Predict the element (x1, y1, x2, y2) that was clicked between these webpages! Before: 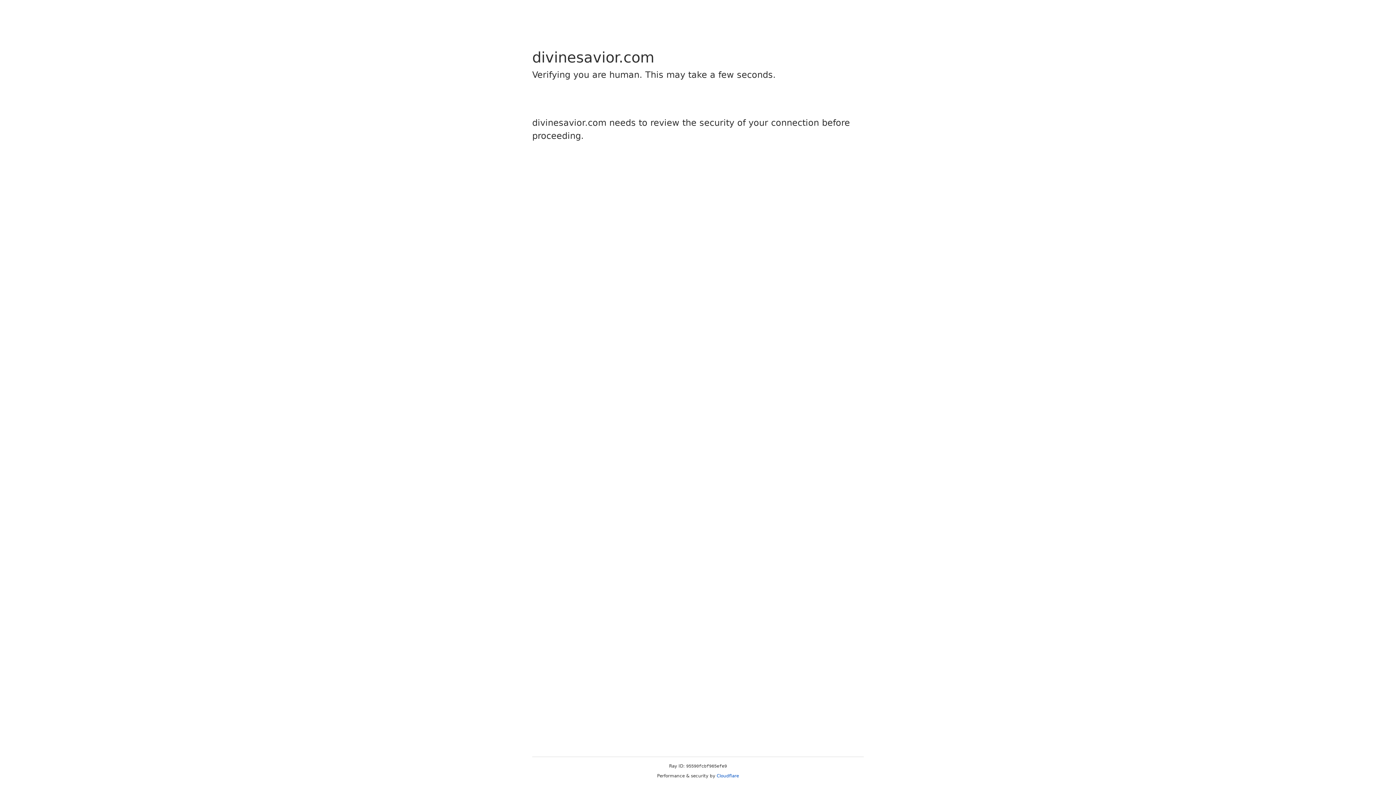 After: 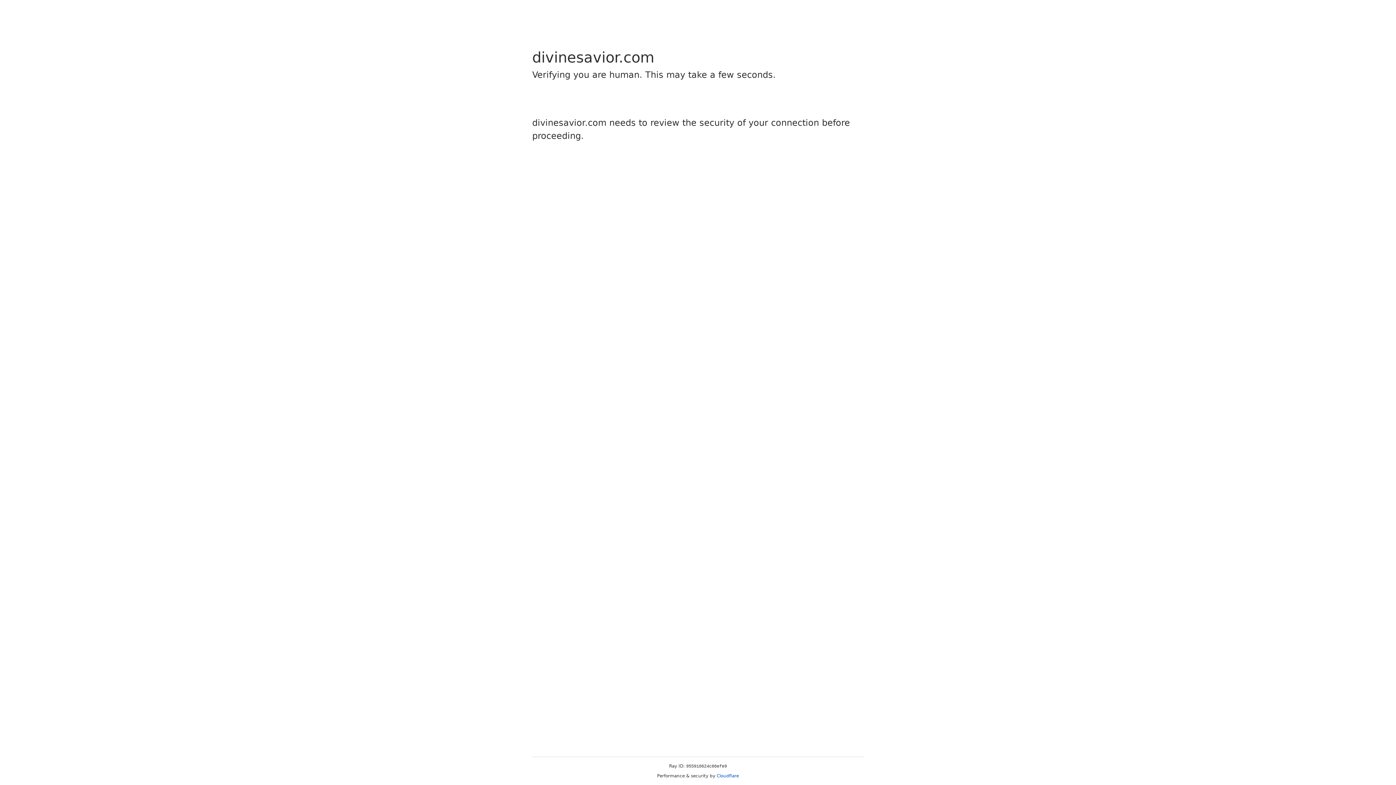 Action: bbox: (716, 773, 739, 778) label: Cloudflare